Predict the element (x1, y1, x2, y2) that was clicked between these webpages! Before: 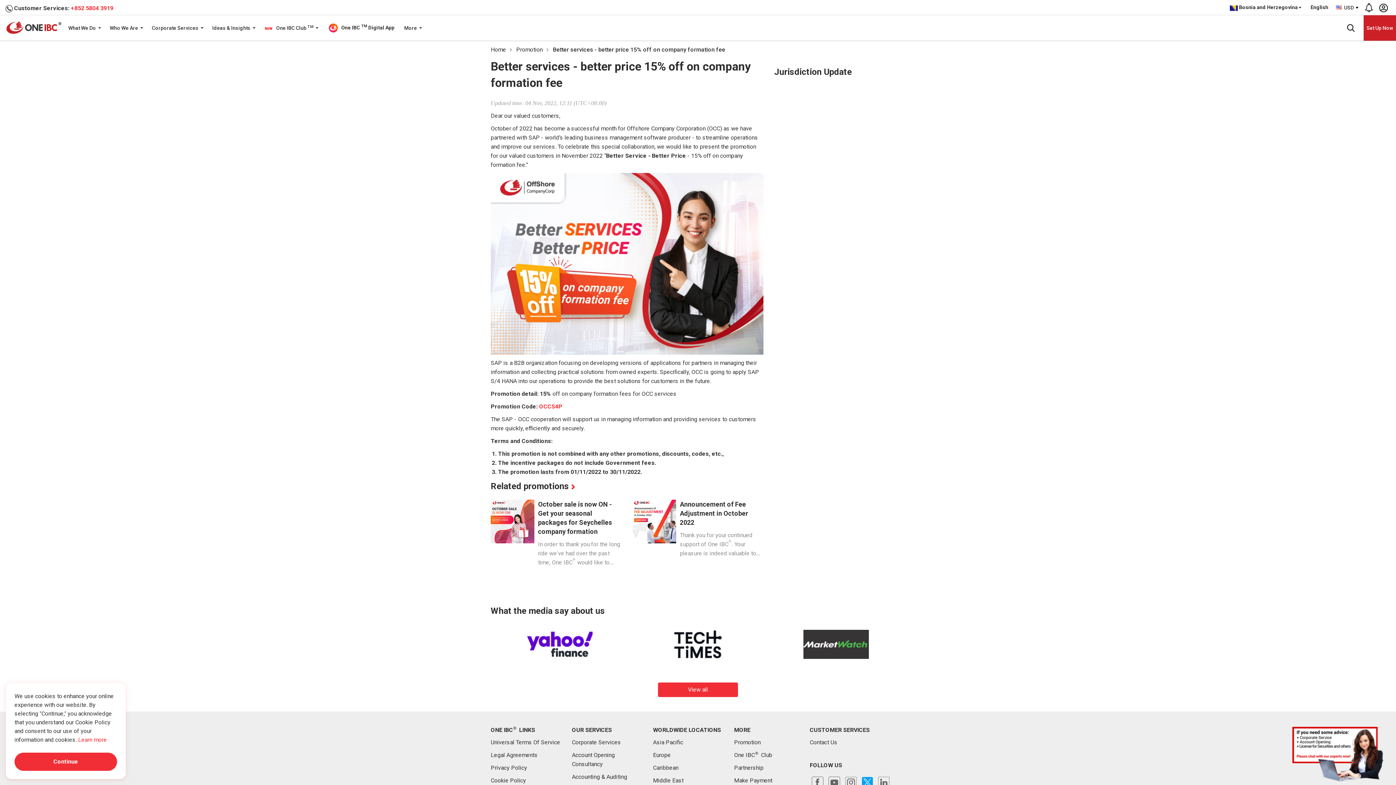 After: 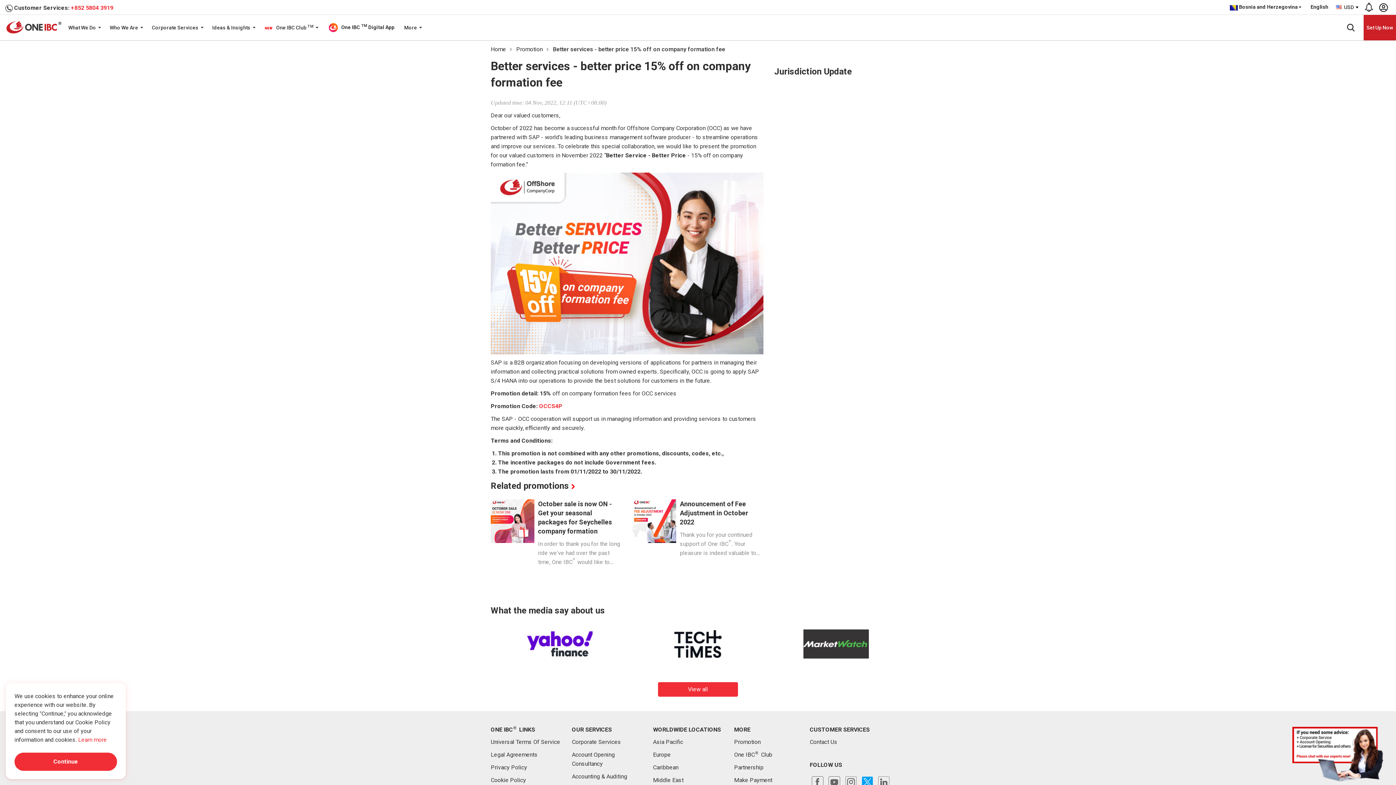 Action: label:   bbox: (826, 778, 843, 785)